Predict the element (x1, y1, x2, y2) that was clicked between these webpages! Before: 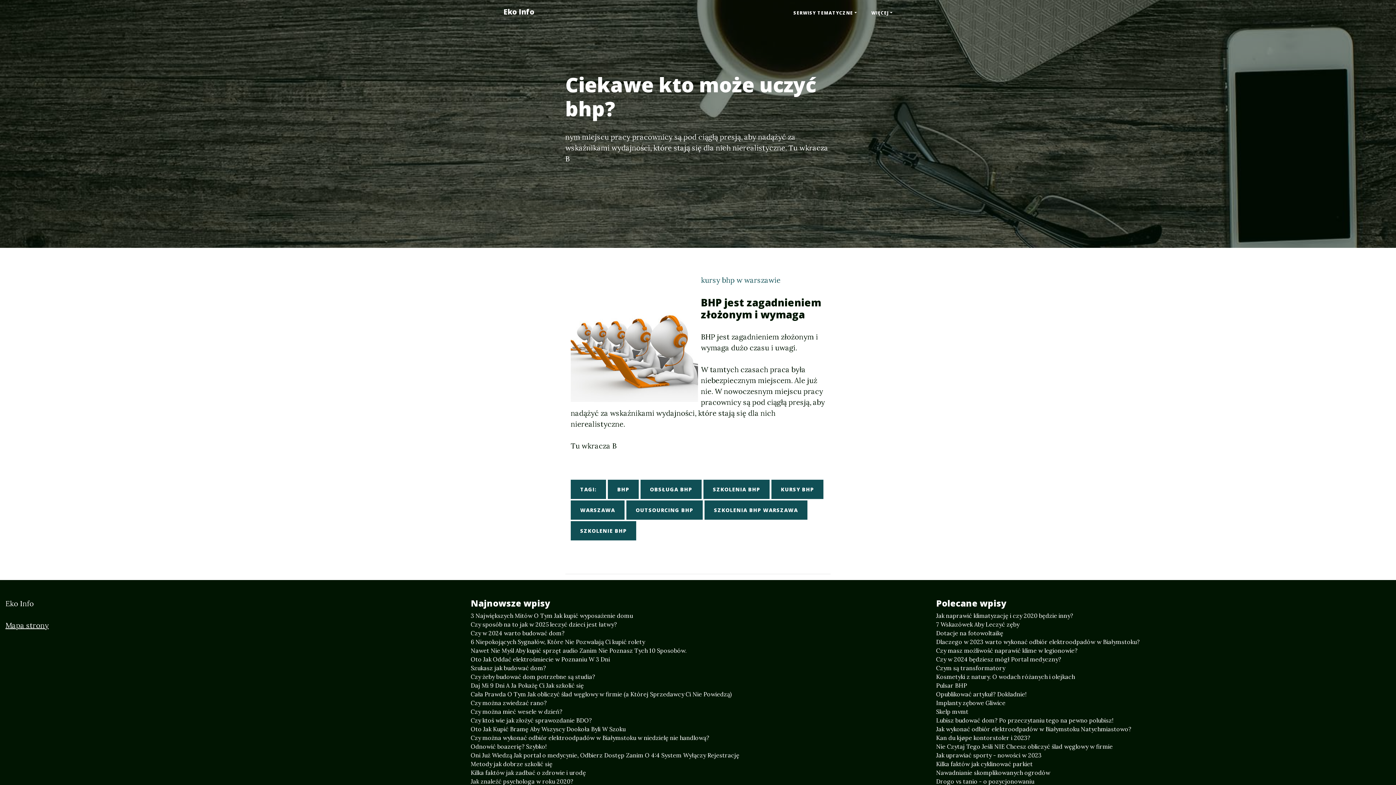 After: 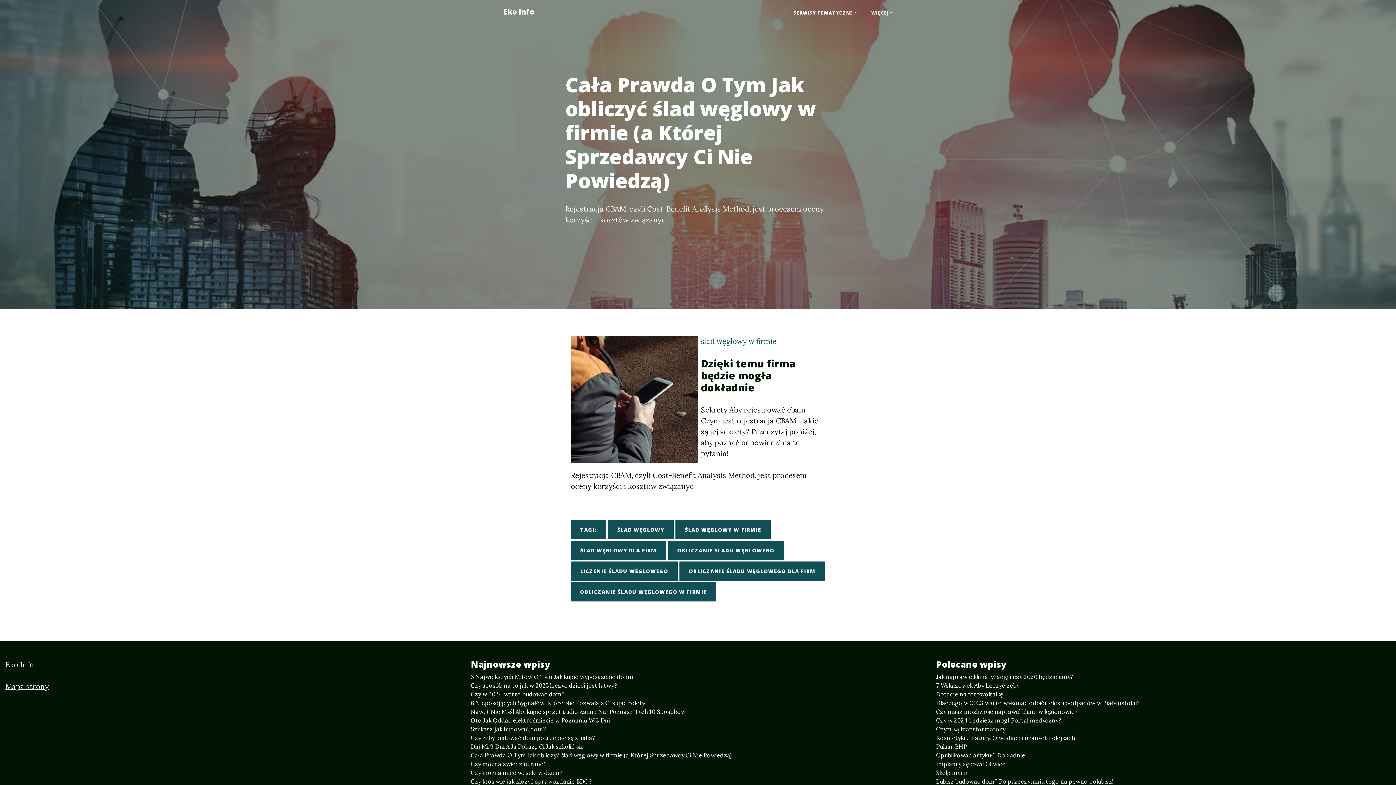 Action: bbox: (470, 690, 925, 698) label: Cała Prawda O Tym Jak obliczyć ślad węglowy w firmie (a Której Sprzedawcy Ci Nie Powiedzą)